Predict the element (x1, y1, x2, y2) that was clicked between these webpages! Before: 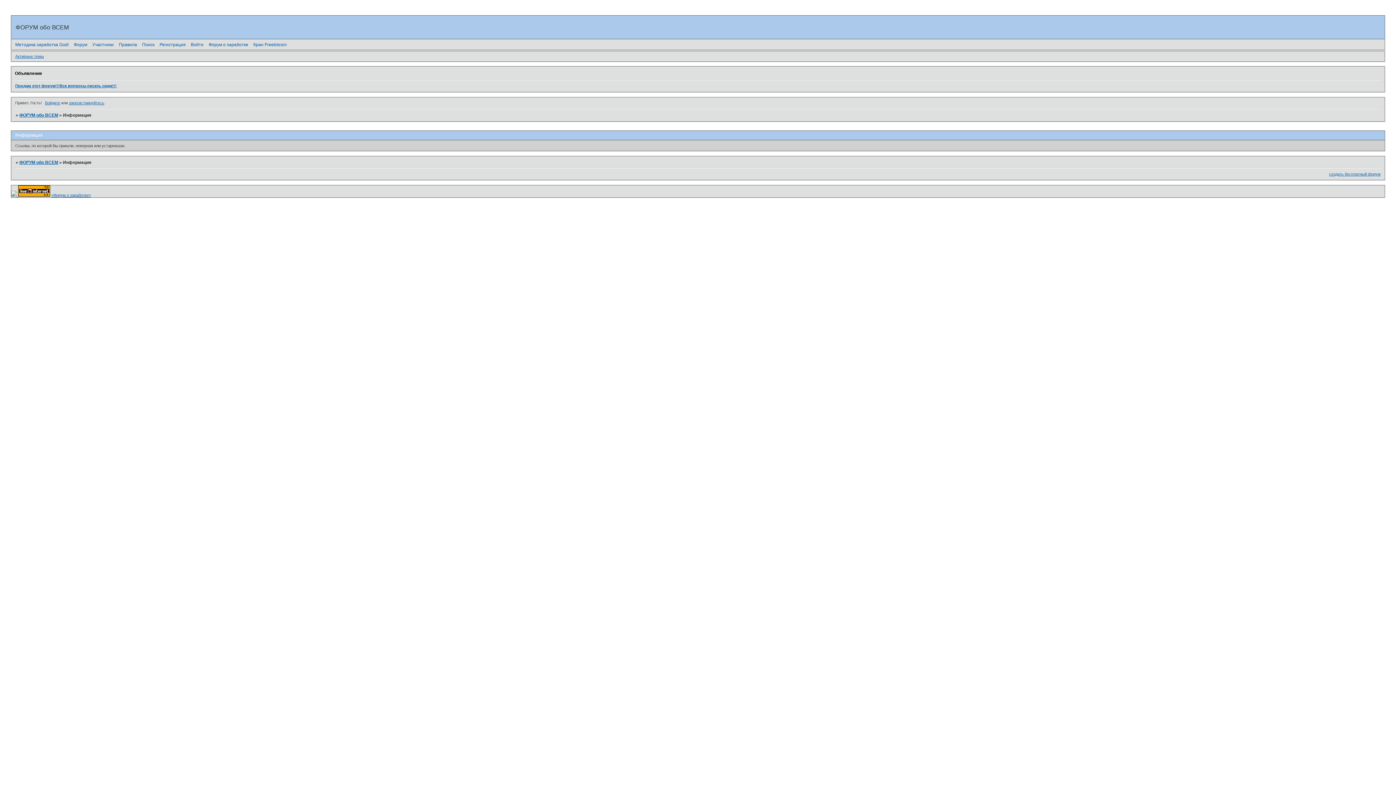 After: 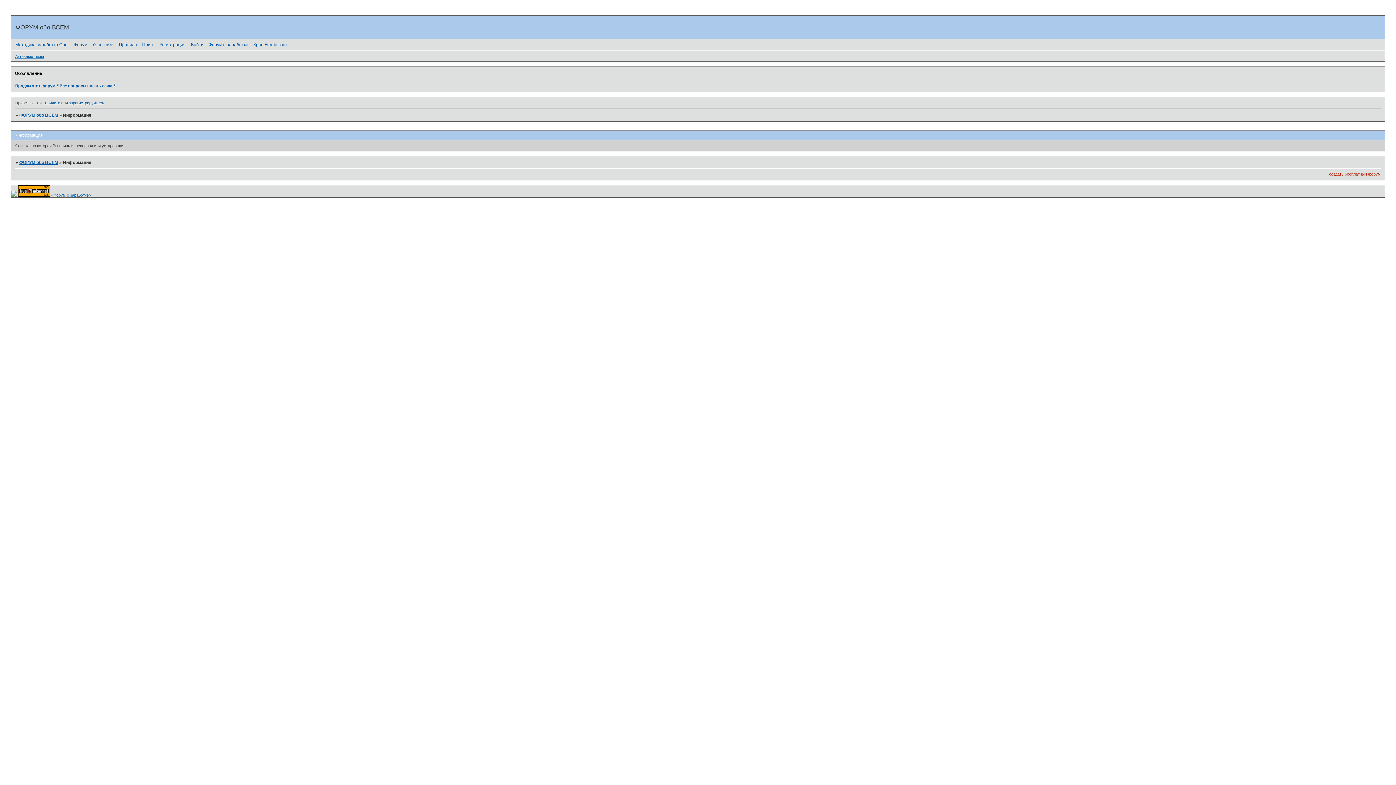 Action: bbox: (1329, 171, 1381, 176) label: создать бесплатный форум